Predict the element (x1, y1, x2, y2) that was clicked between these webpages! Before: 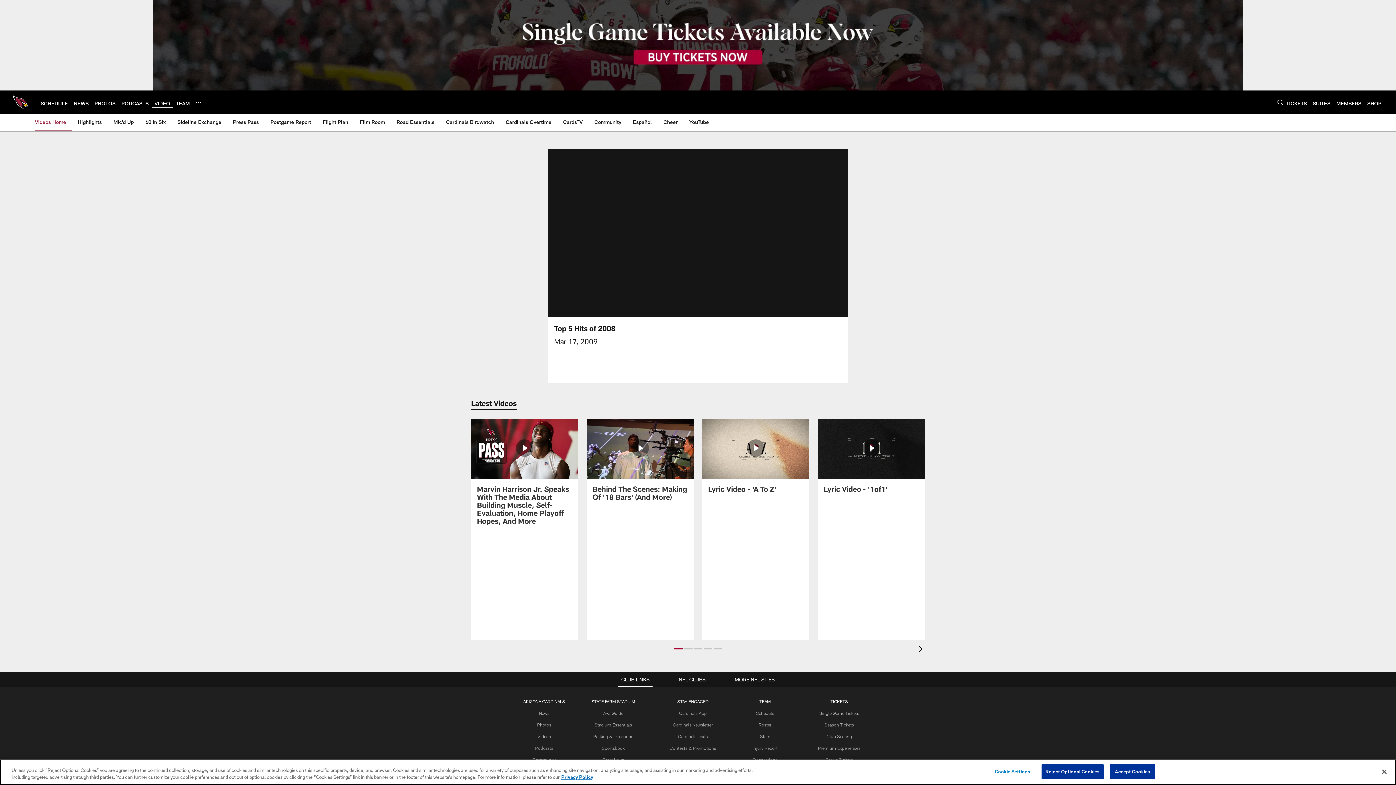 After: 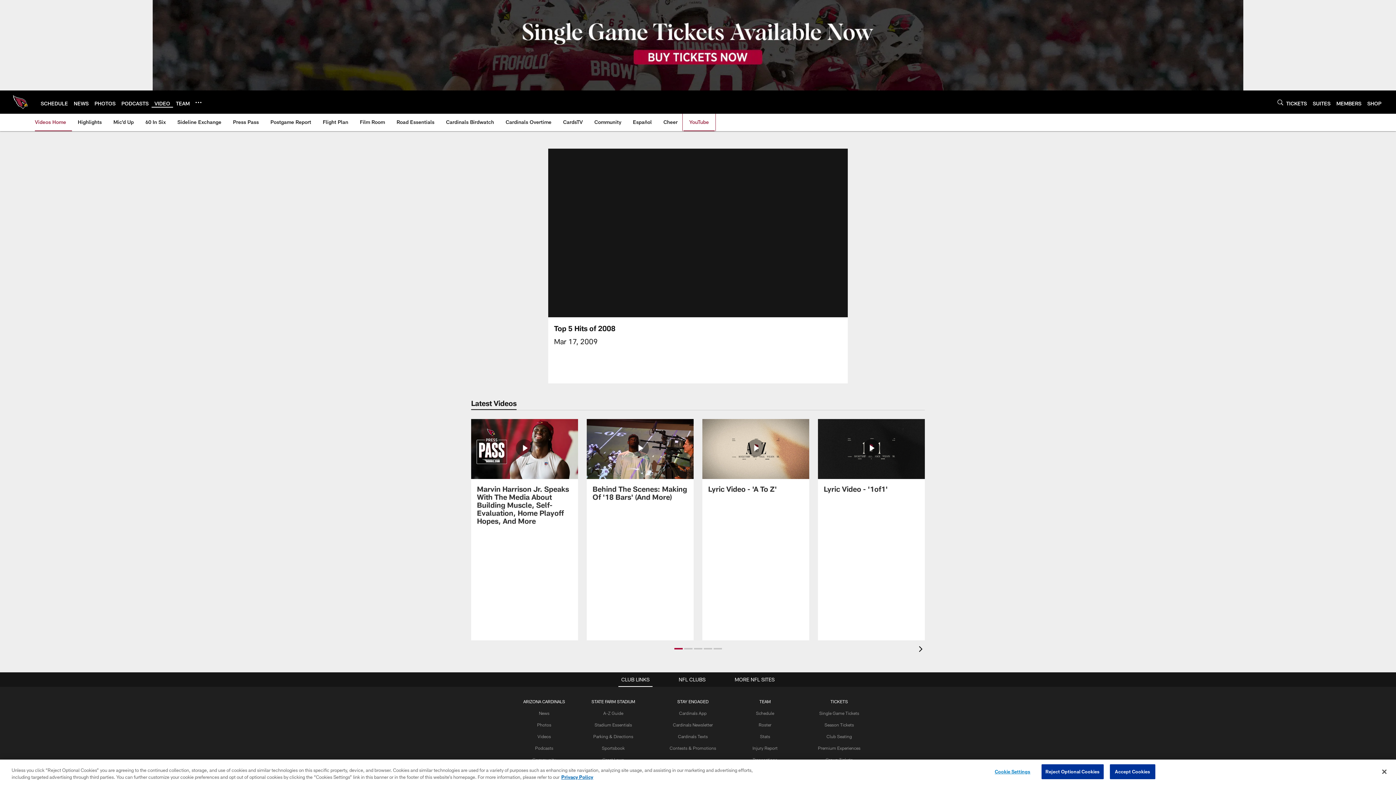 Action: label: YouTube bbox: (686, 113, 712, 130)